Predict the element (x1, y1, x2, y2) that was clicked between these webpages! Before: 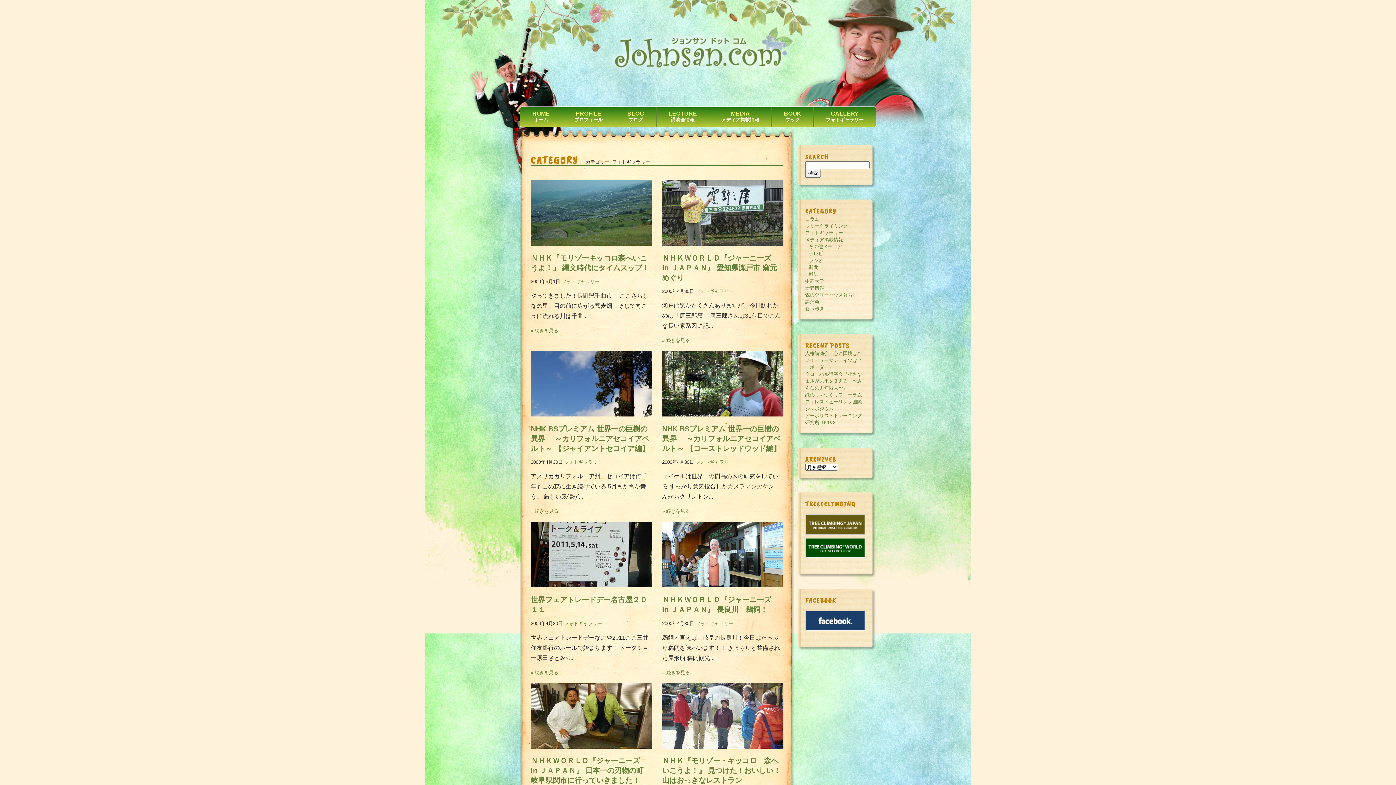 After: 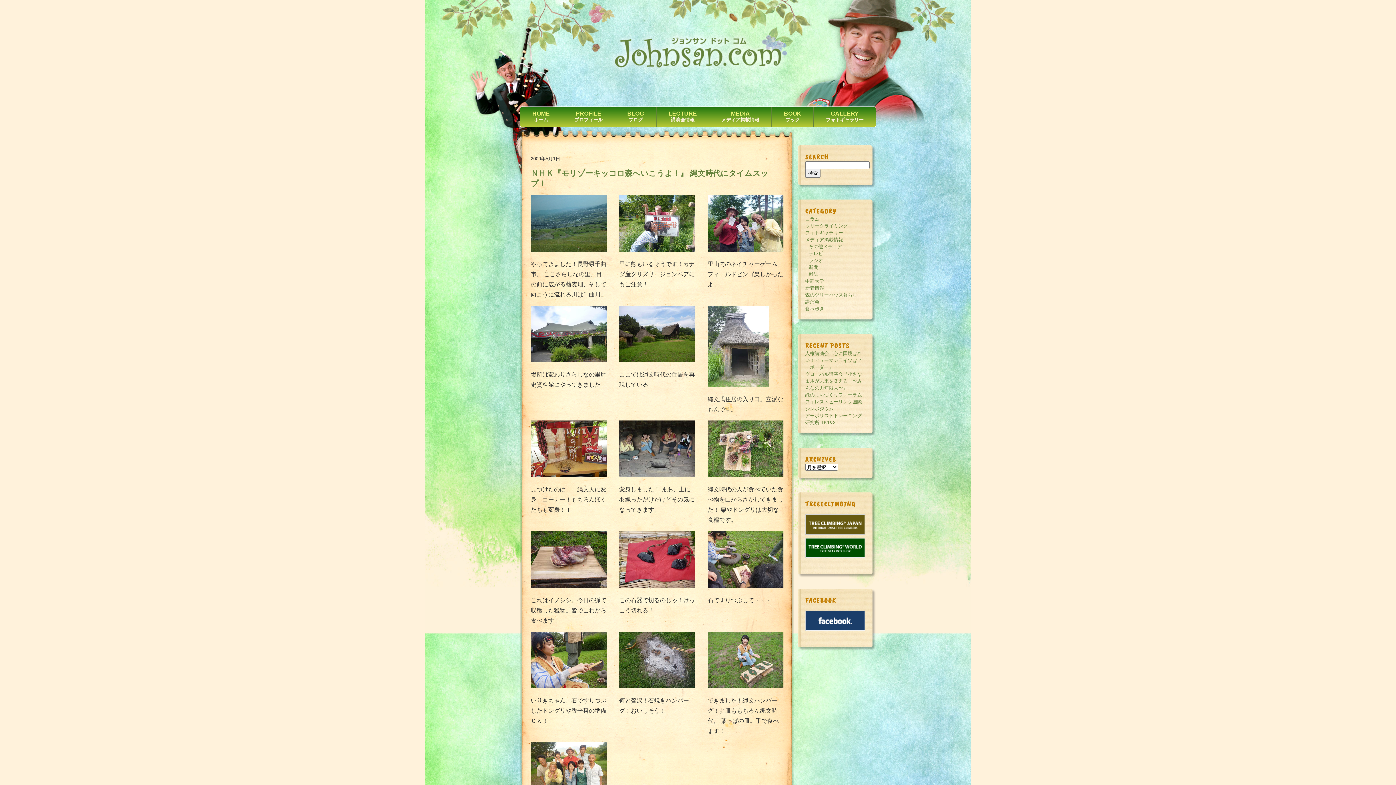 Action: bbox: (530, 328, 558, 333) label: » 続きを見る